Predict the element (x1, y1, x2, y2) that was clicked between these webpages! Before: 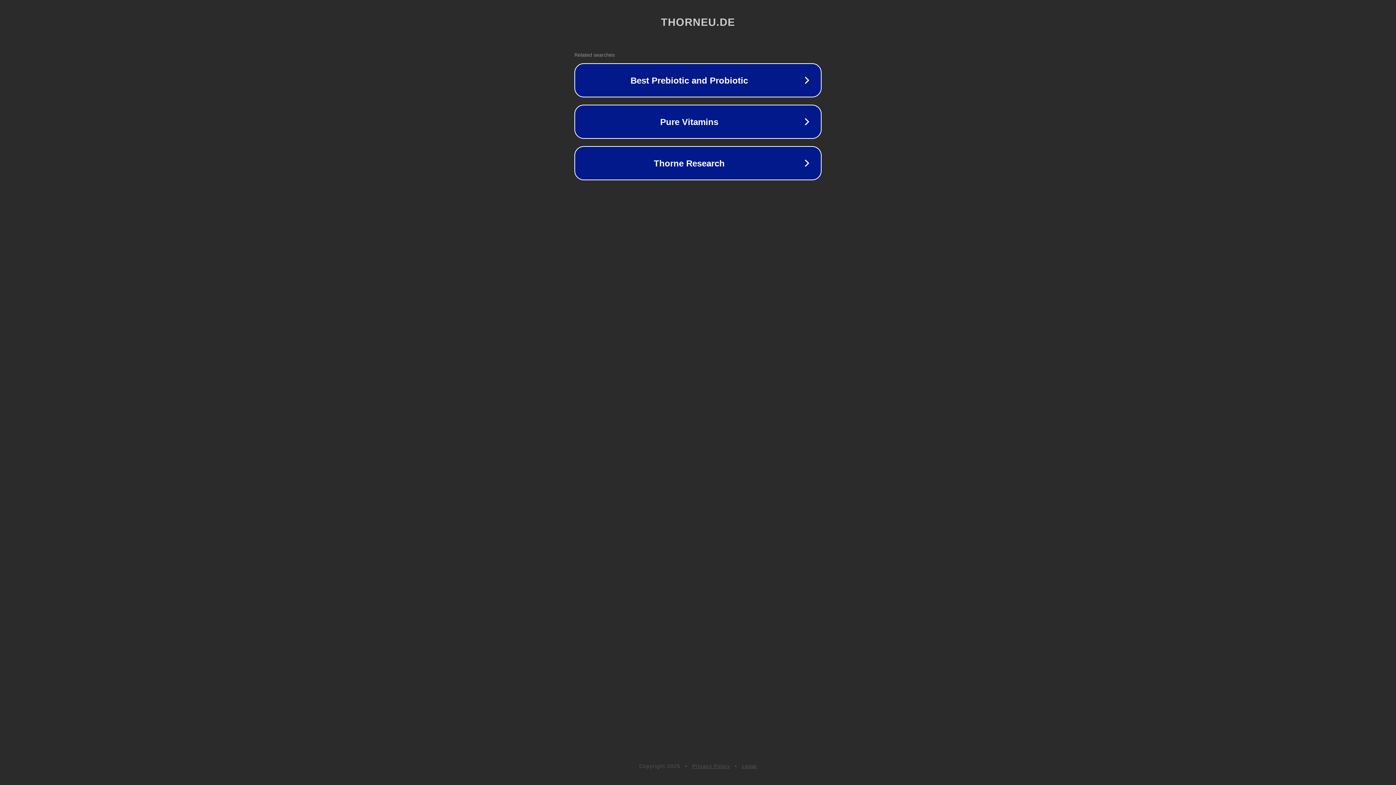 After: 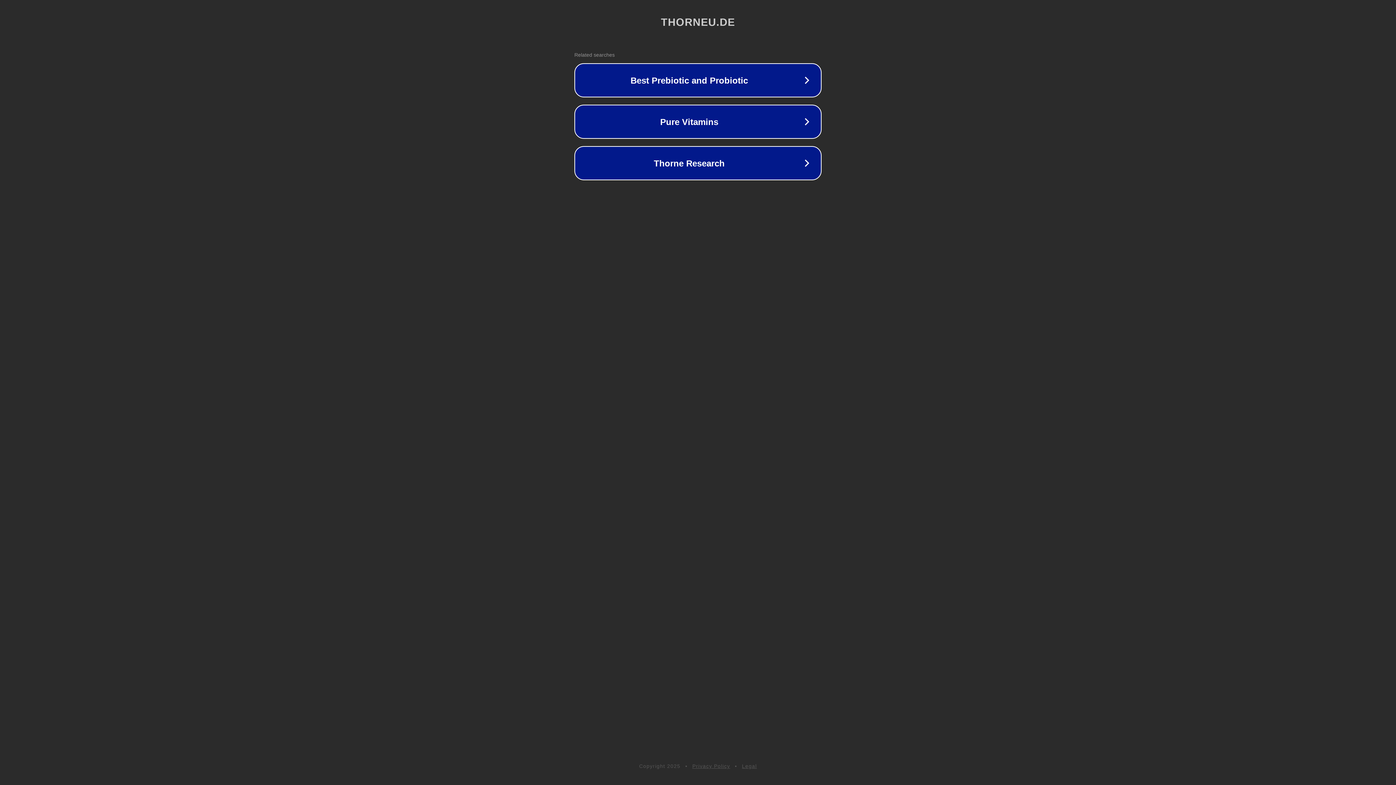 Action: bbox: (692, 763, 730, 769) label: Privacy Policy